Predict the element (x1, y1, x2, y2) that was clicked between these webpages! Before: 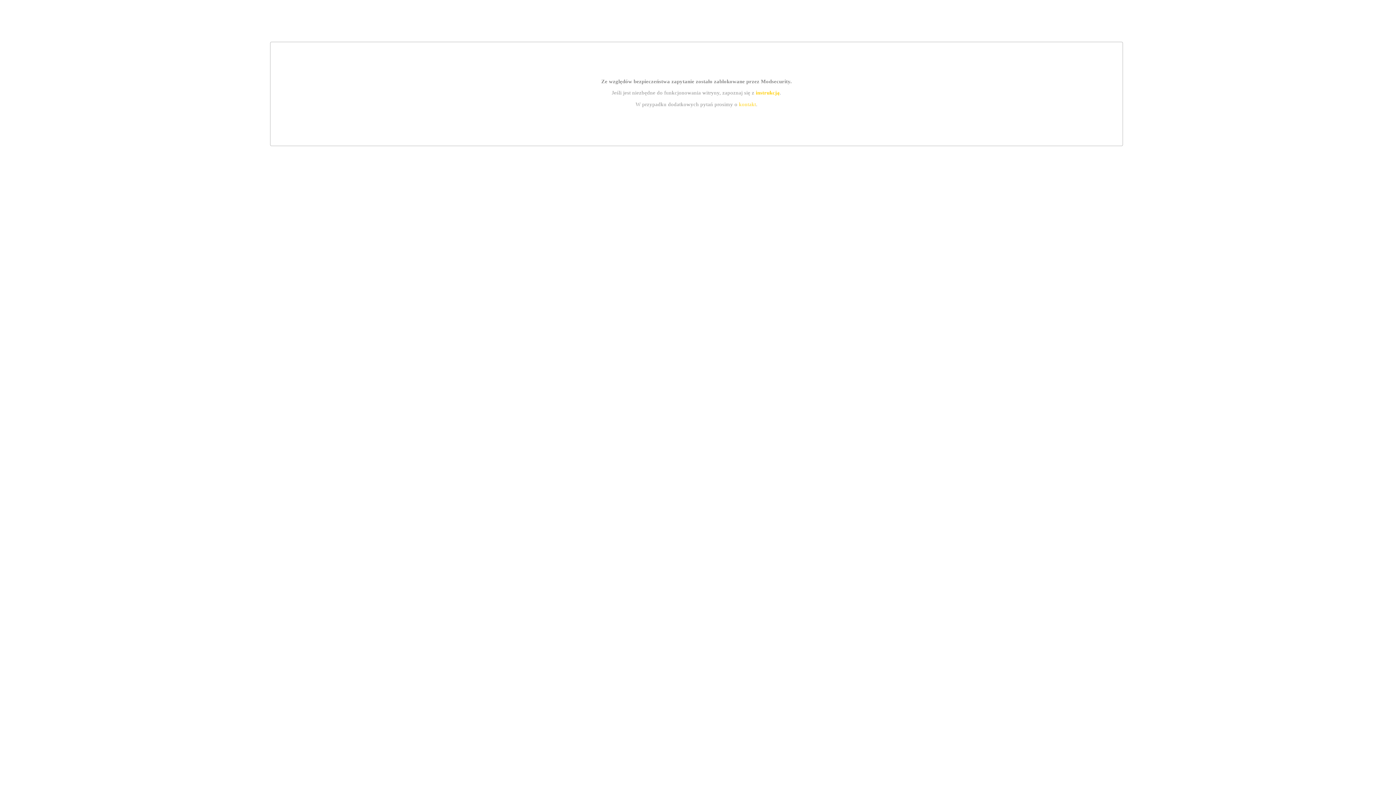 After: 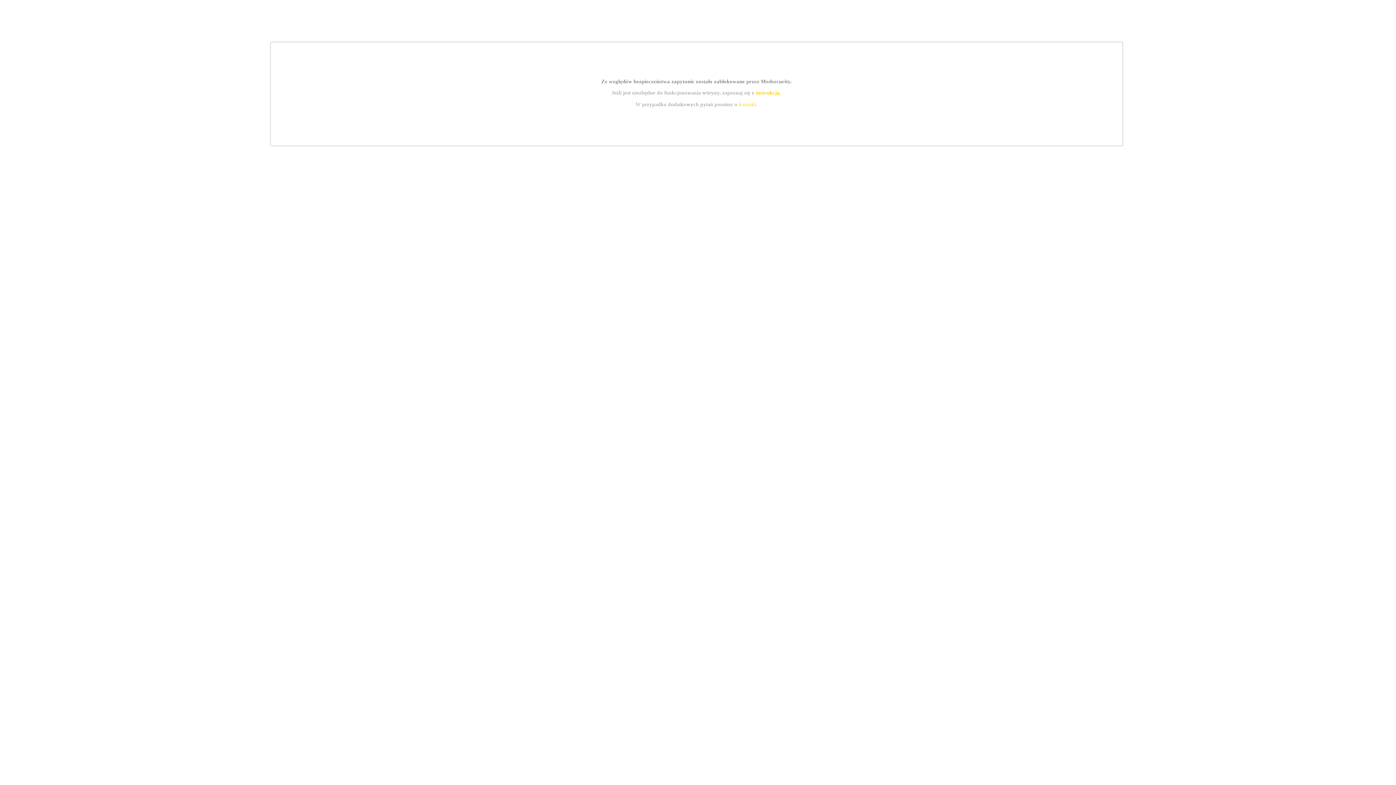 Action: label: instrukcją bbox: (755, 89, 779, 95)